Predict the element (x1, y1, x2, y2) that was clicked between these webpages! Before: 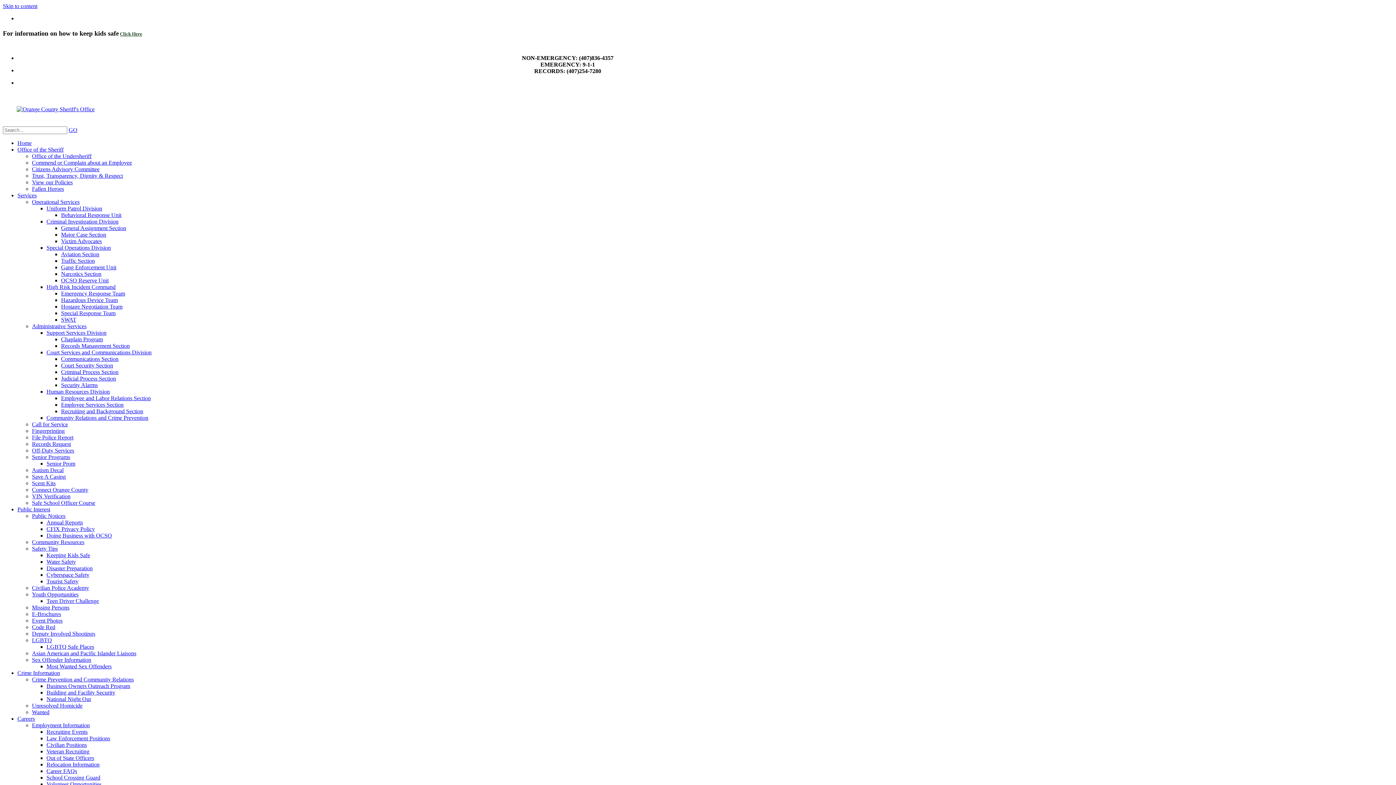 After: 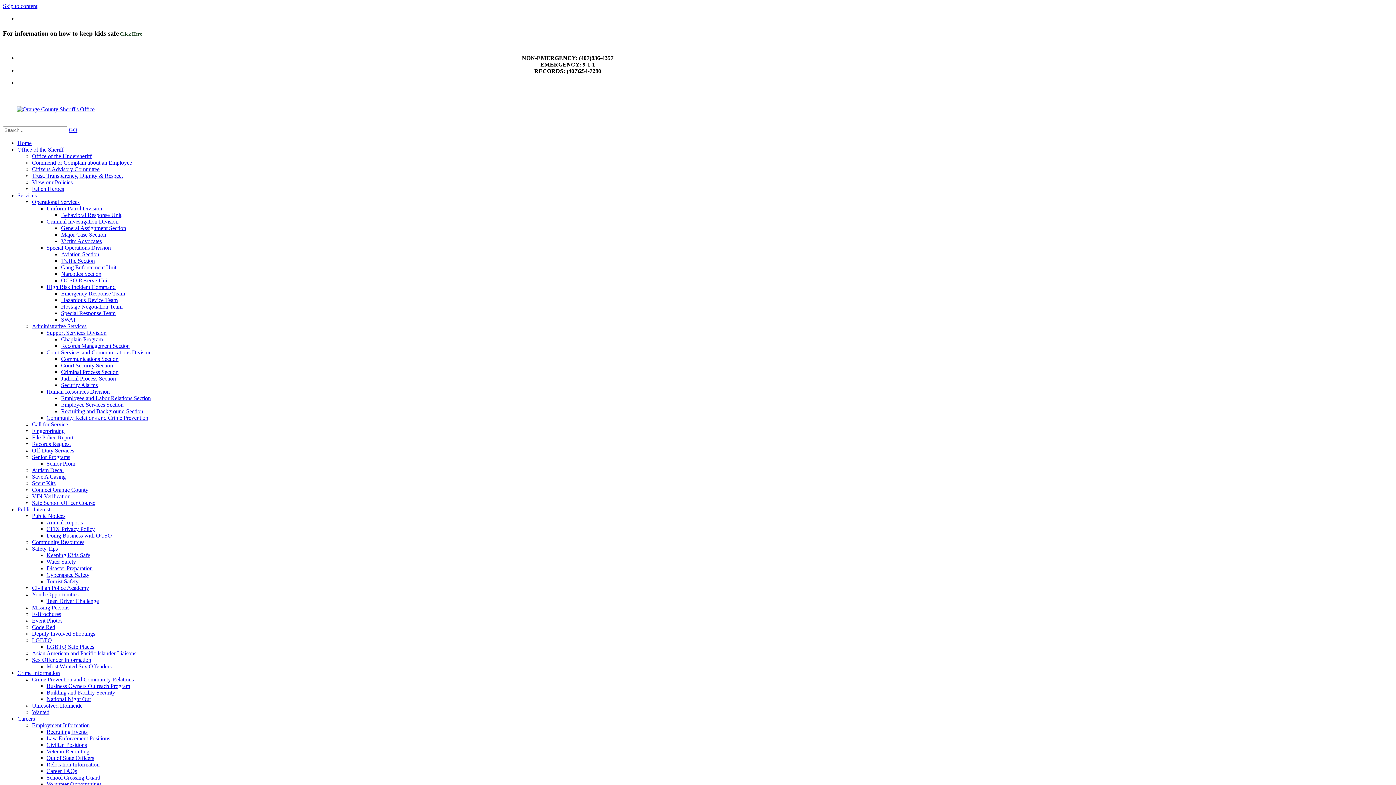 Action: label: E-Brochures bbox: (32, 611, 61, 617)